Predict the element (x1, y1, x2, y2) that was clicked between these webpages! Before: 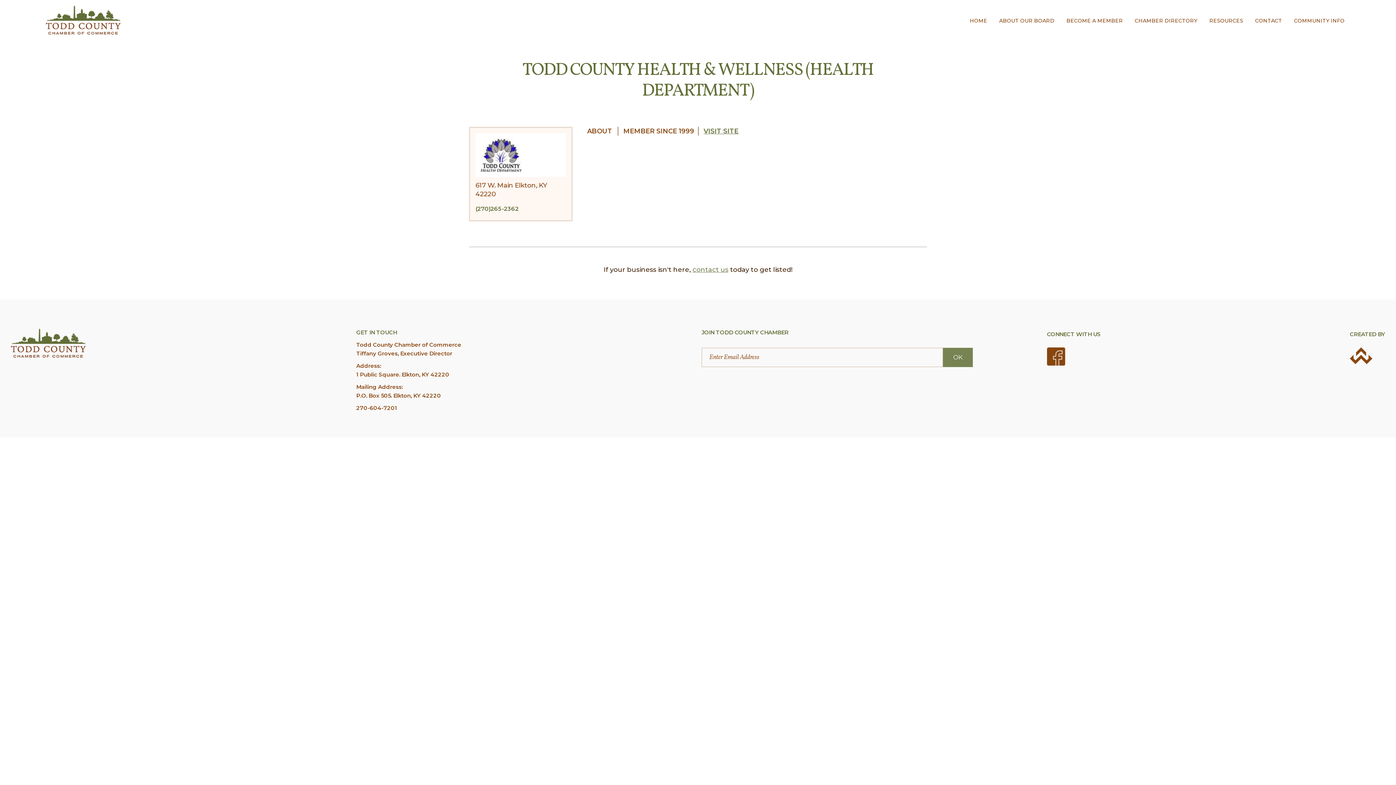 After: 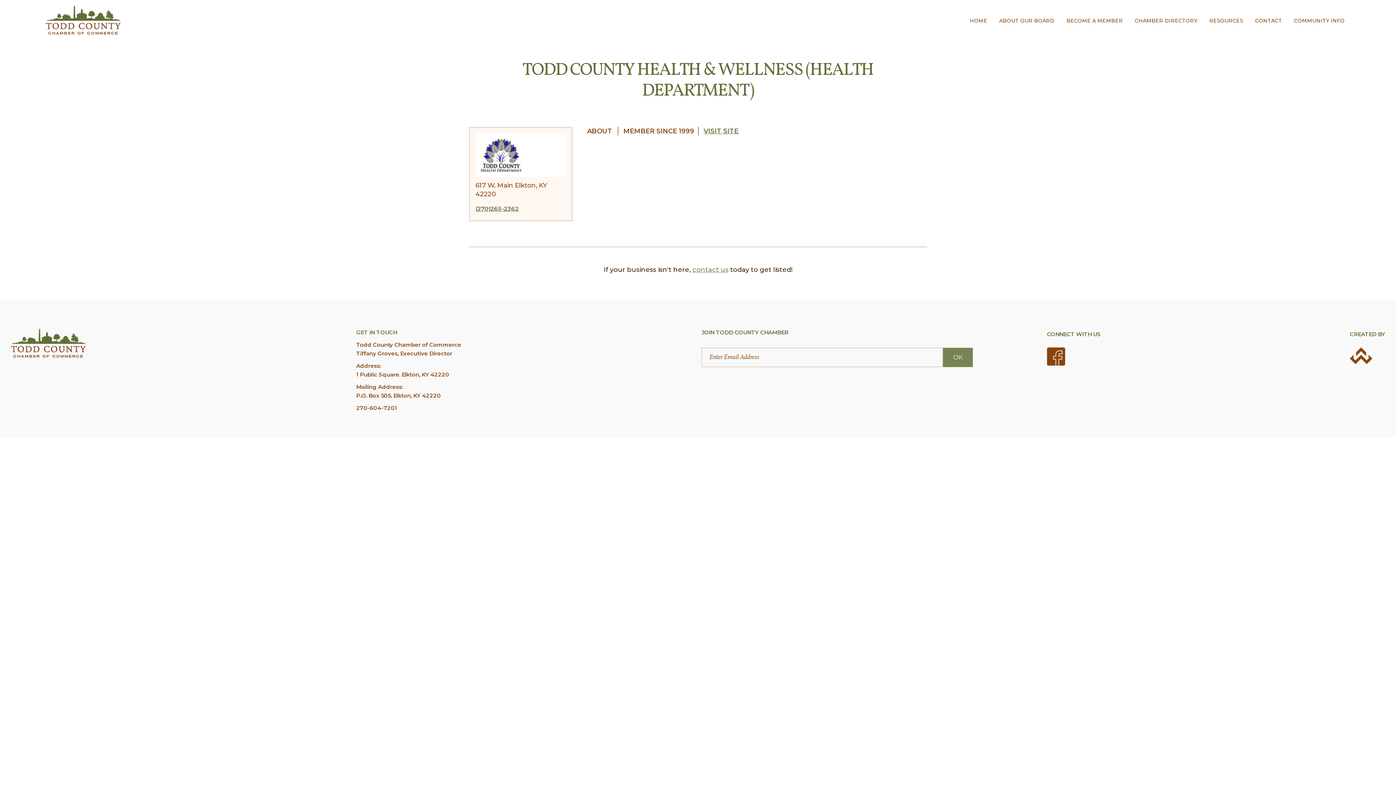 Action: label: (270)265-2362 bbox: (475, 205, 518, 212)